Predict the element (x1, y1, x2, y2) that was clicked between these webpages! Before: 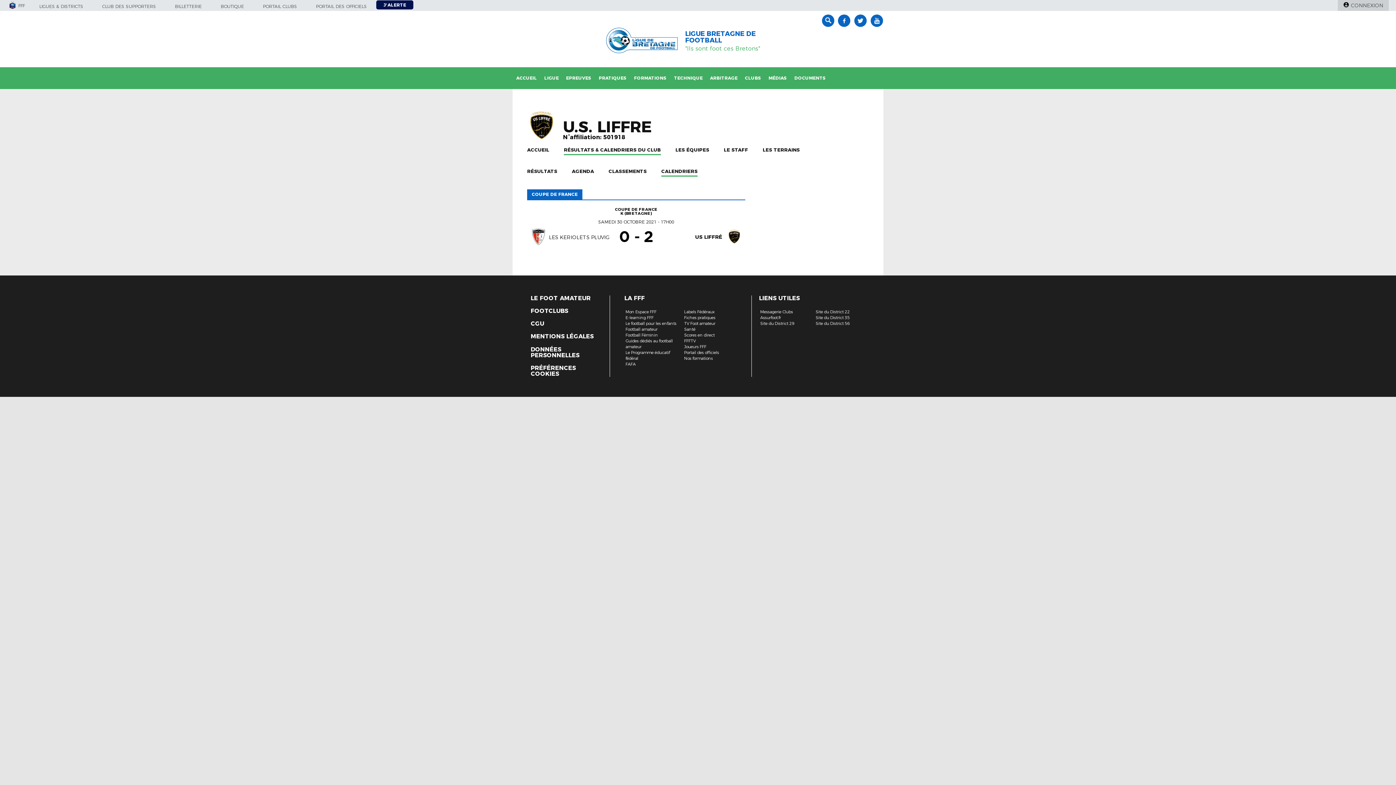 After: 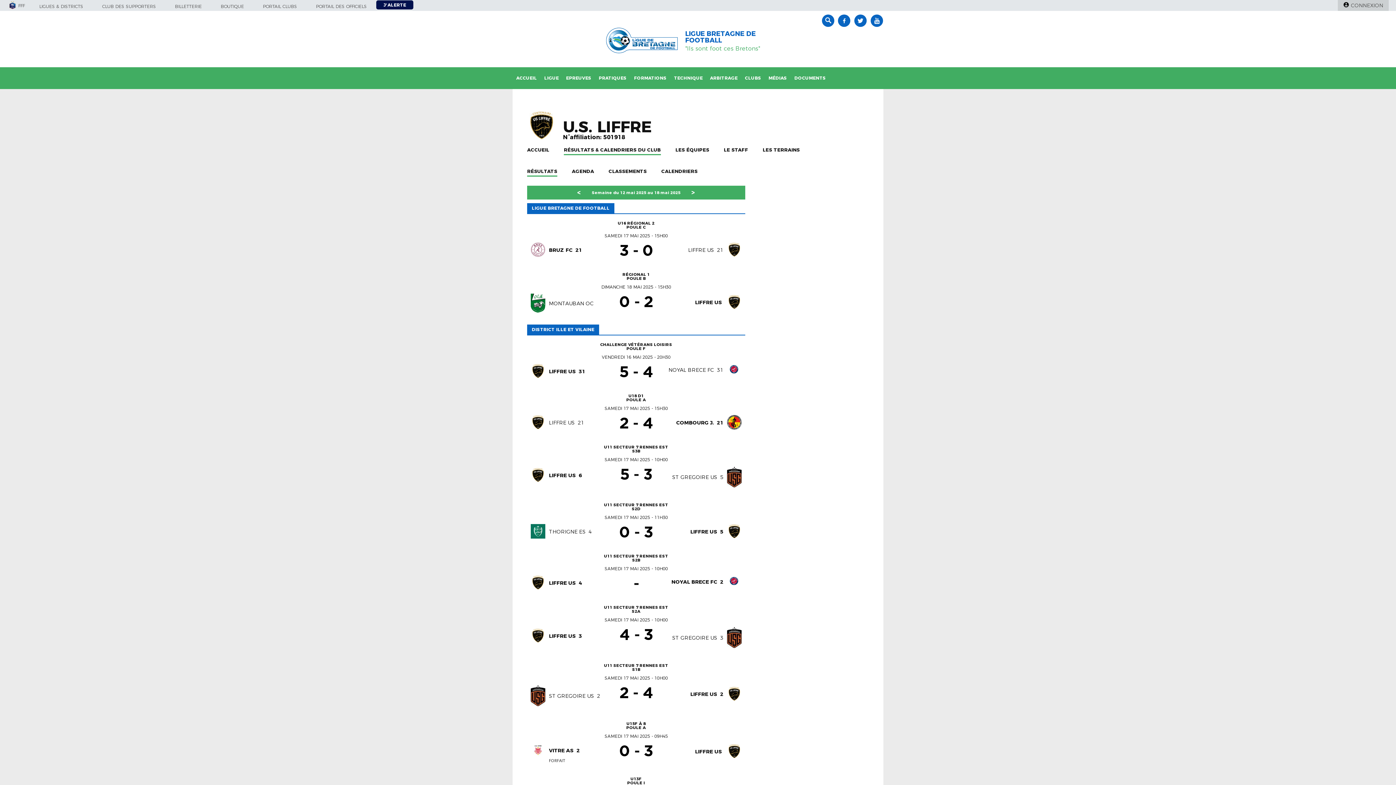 Action: bbox: (564, 147, 661, 155) label: RÉSULTATS & CALENDRIERS DU CLUB